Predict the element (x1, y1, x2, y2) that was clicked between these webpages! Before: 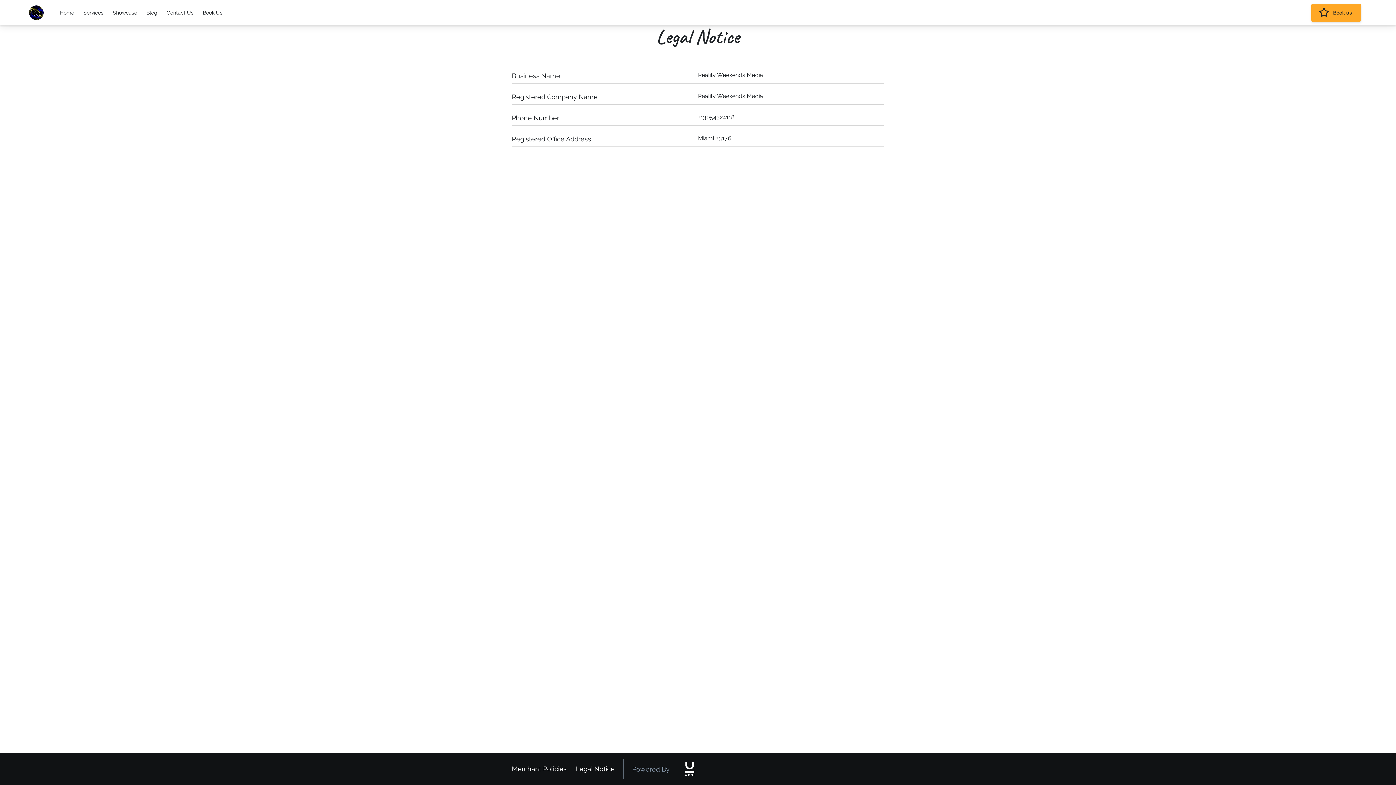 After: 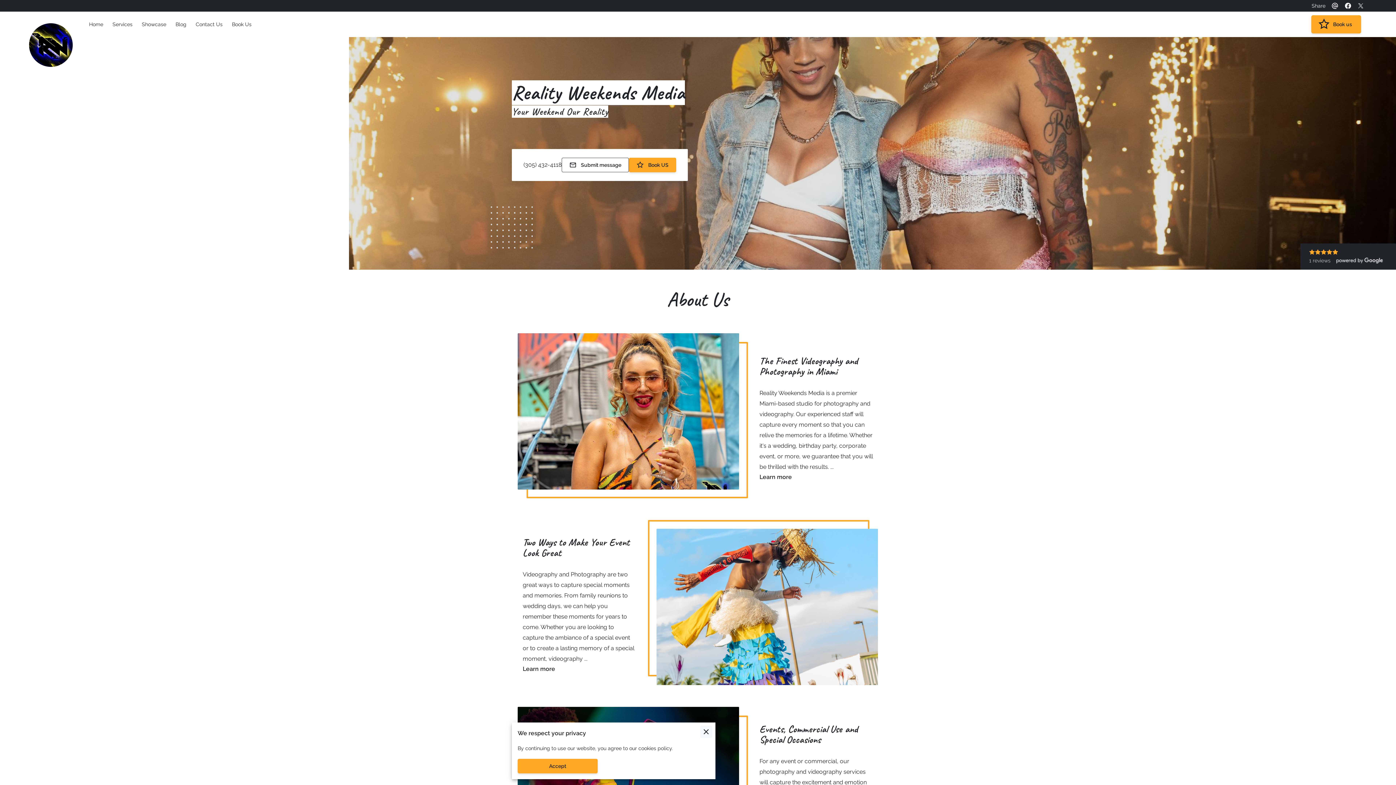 Action: bbox: (29, 5, 43, 22)